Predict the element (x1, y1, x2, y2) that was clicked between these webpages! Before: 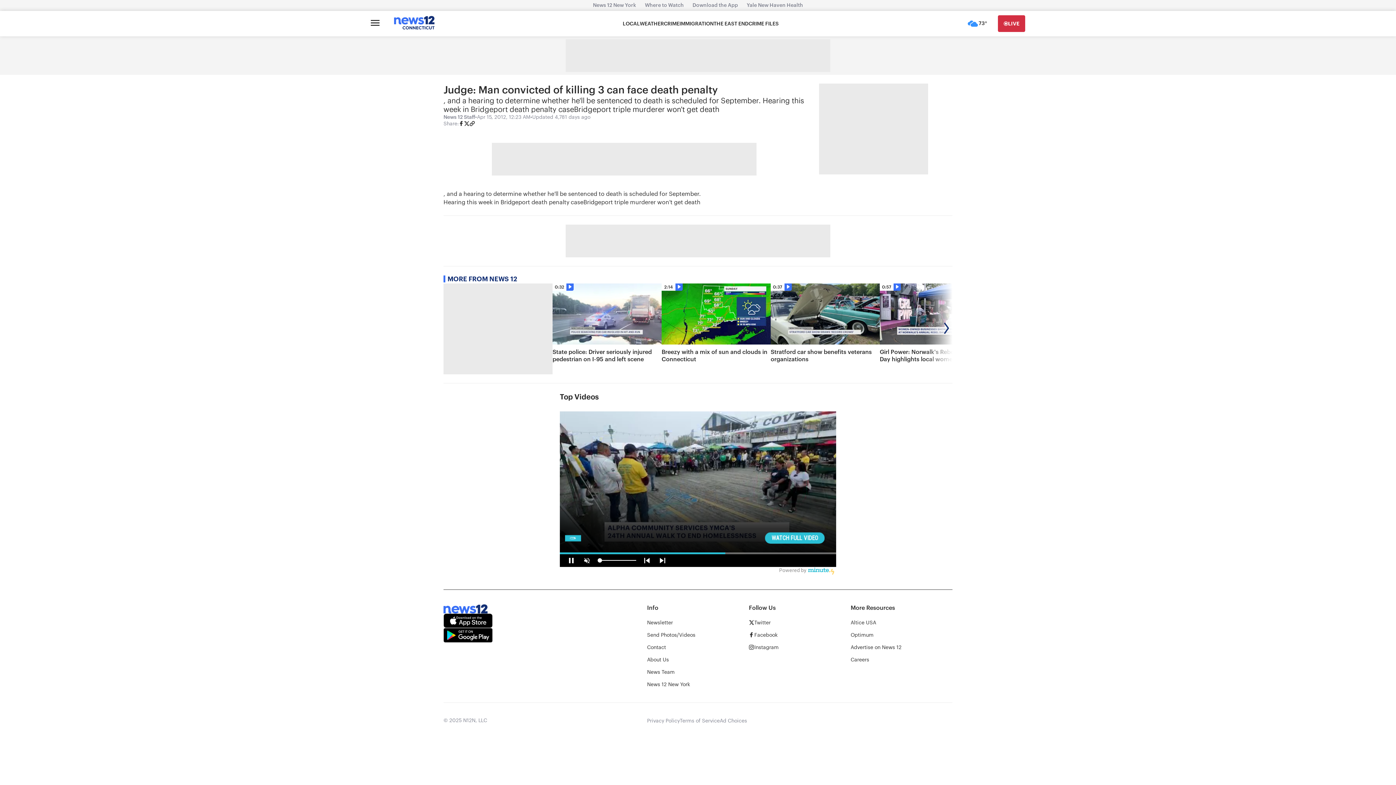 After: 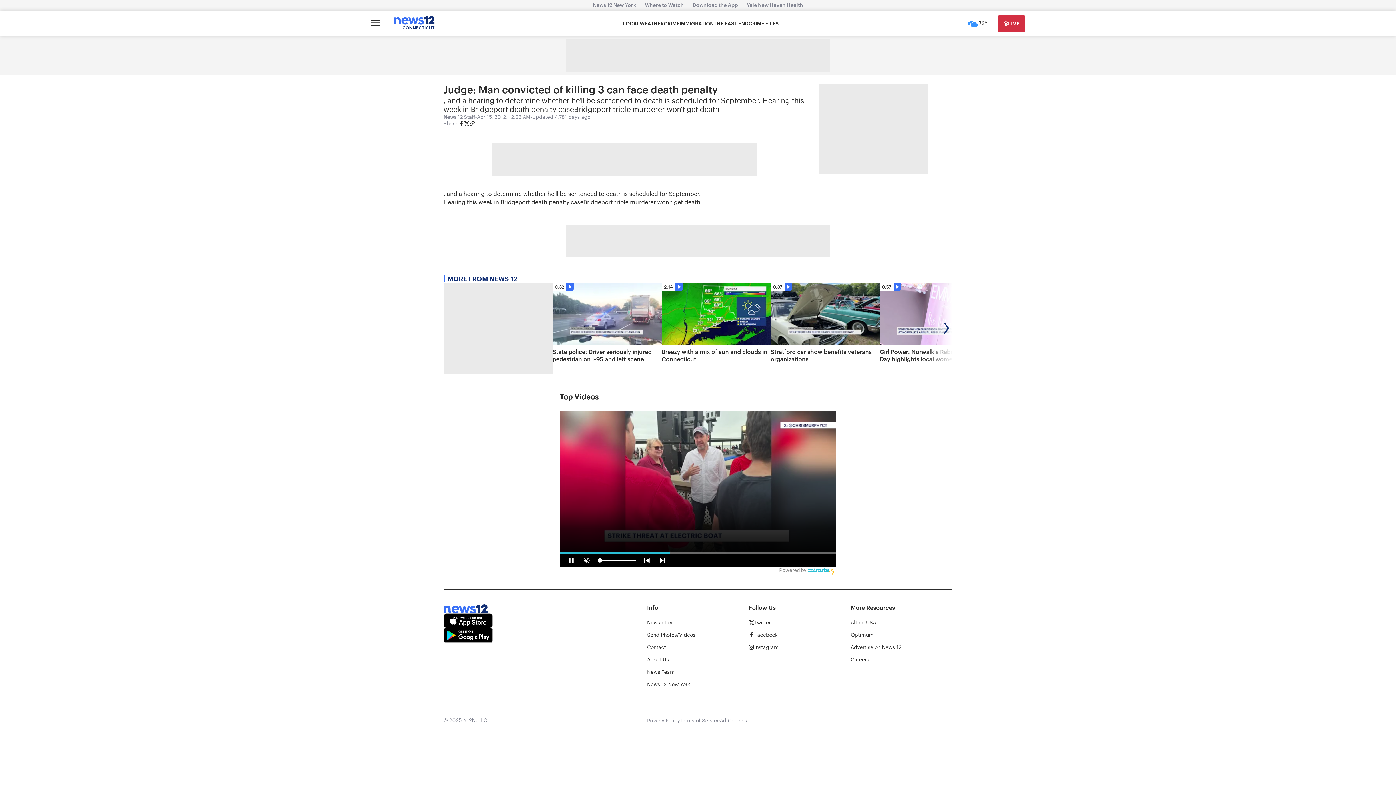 Action: bbox: (443, 628, 492, 642)